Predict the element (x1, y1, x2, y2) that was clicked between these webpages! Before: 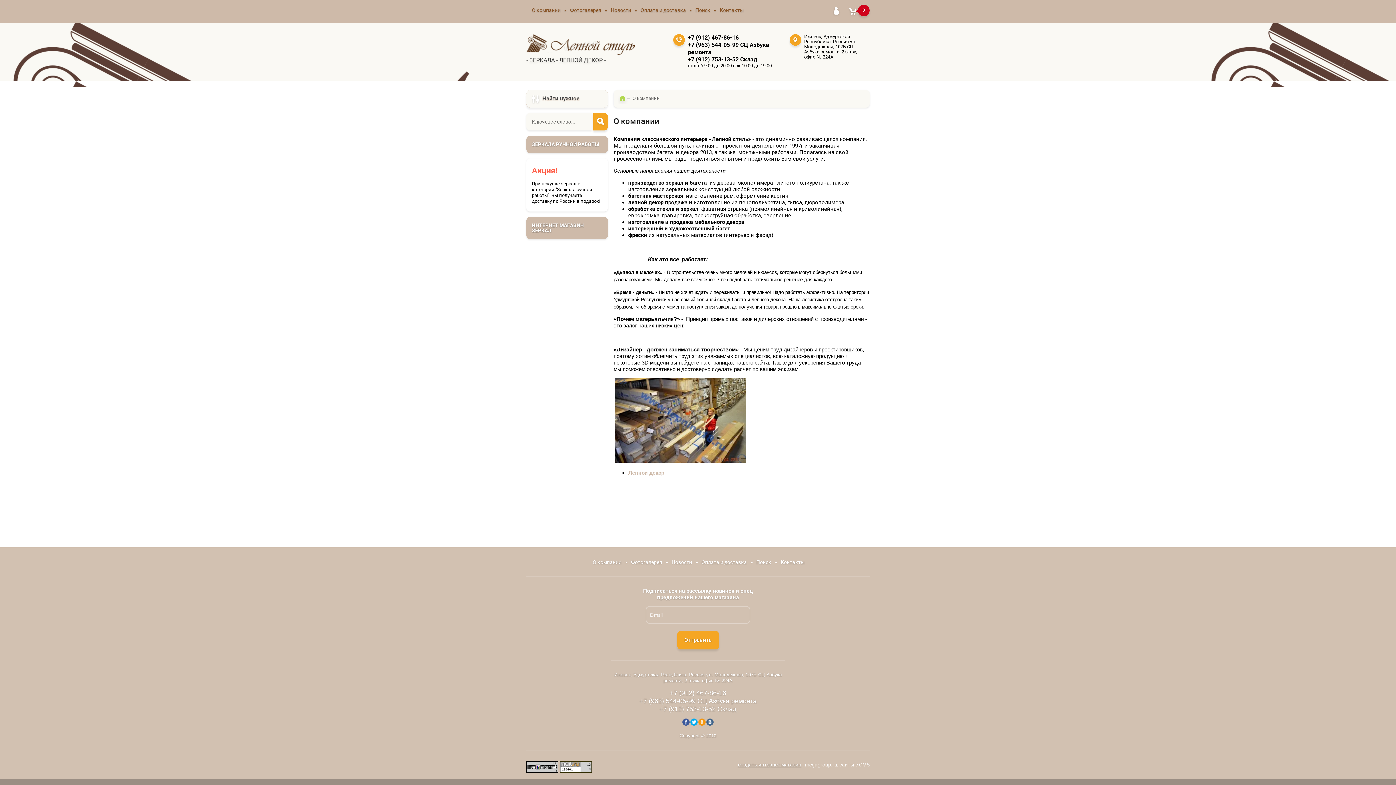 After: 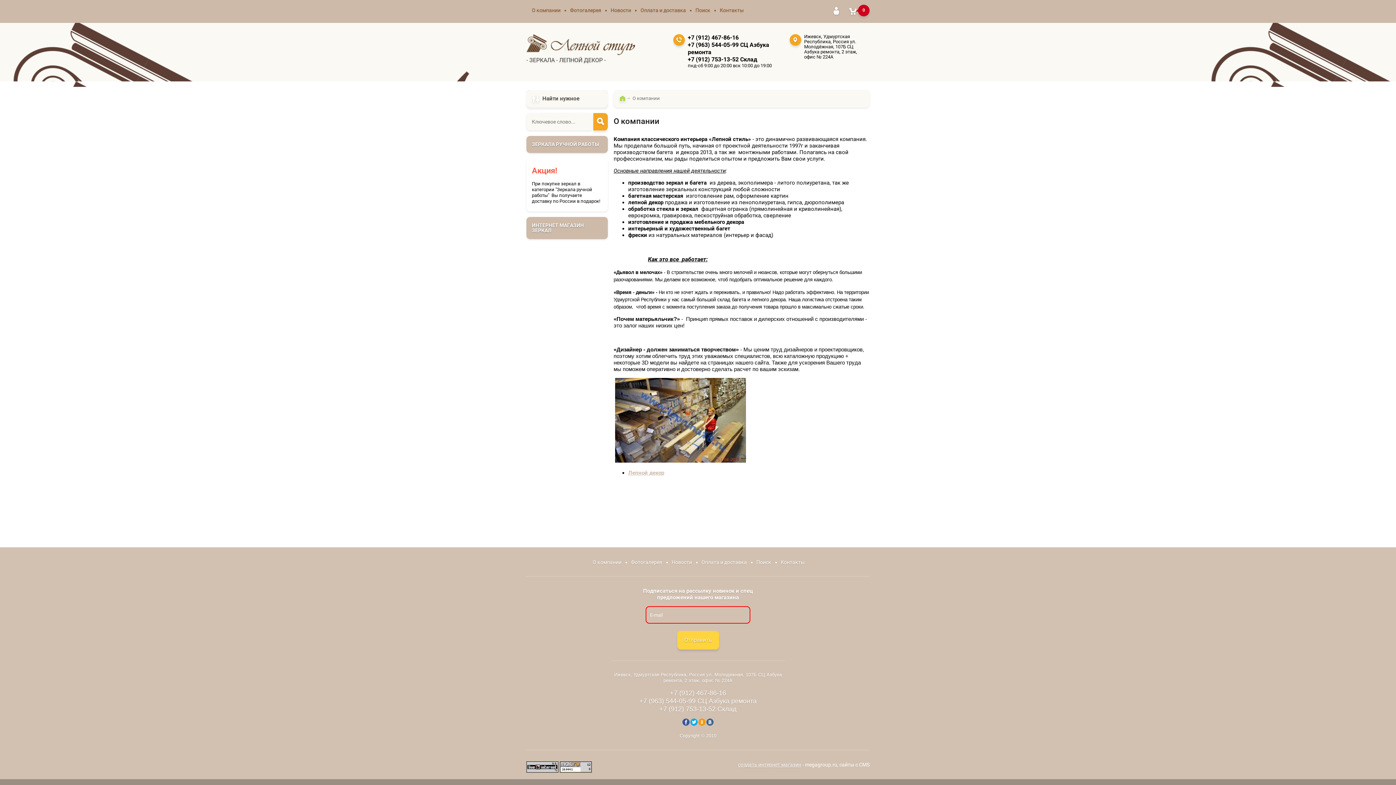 Action: label: Отправить bbox: (677, 631, 719, 649)